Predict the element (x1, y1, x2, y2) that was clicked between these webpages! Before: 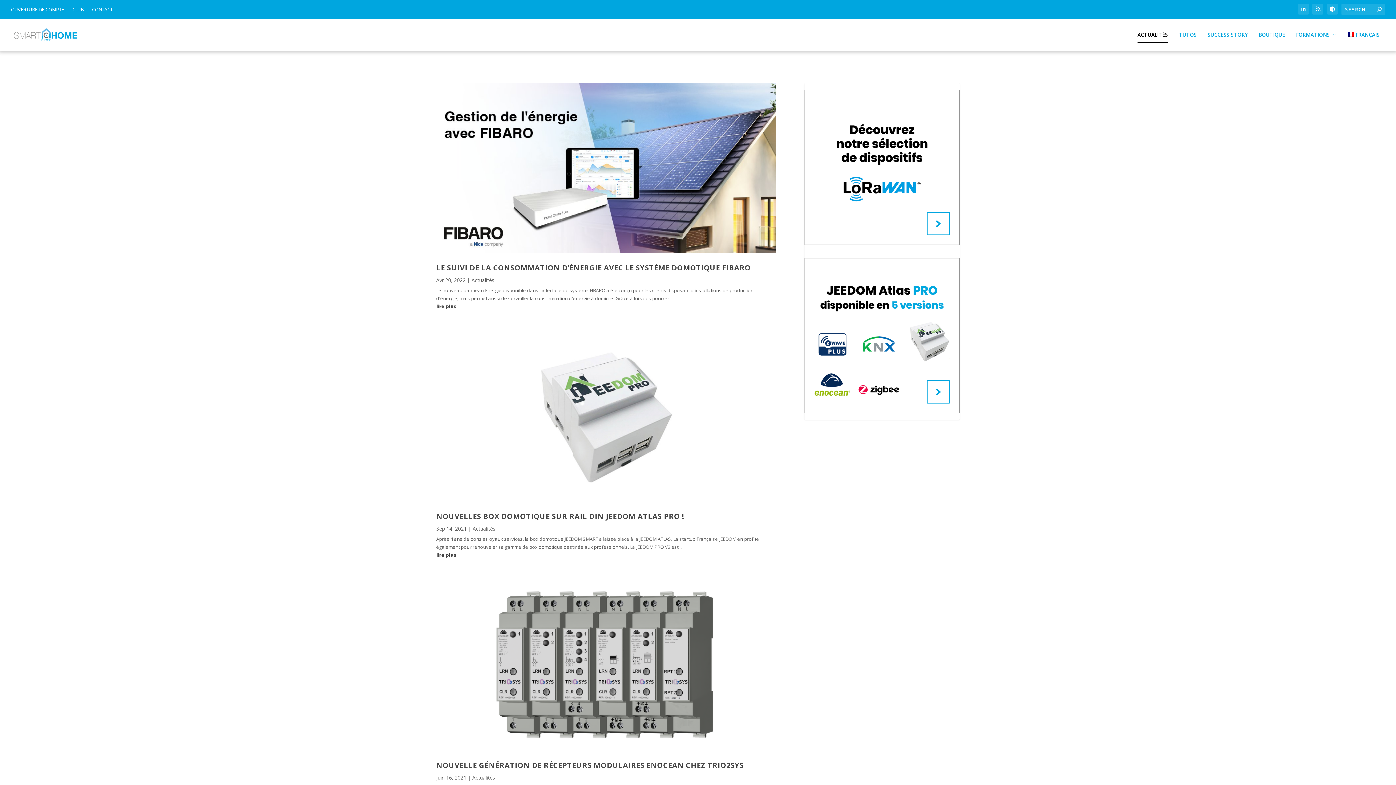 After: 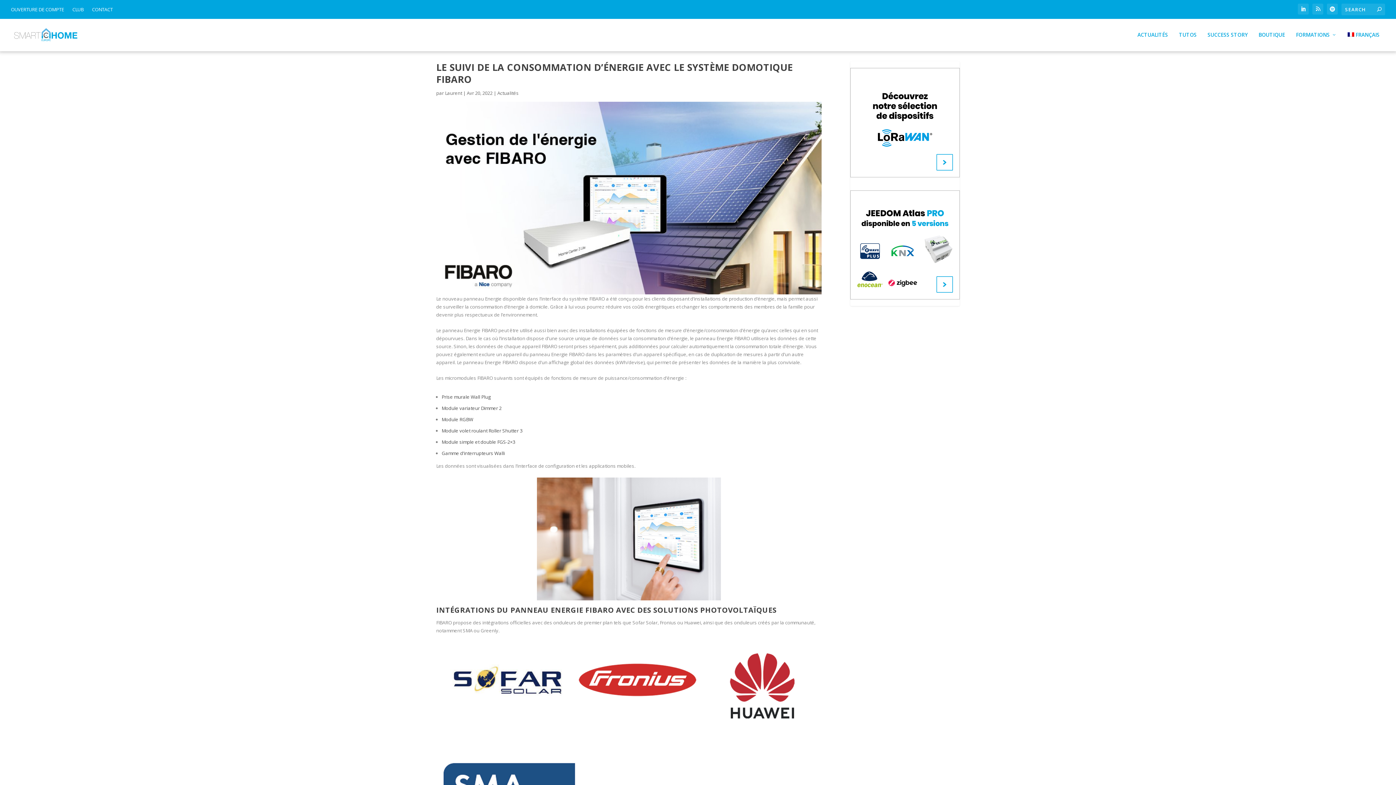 Action: bbox: (436, 302, 775, 310) label: lire plus